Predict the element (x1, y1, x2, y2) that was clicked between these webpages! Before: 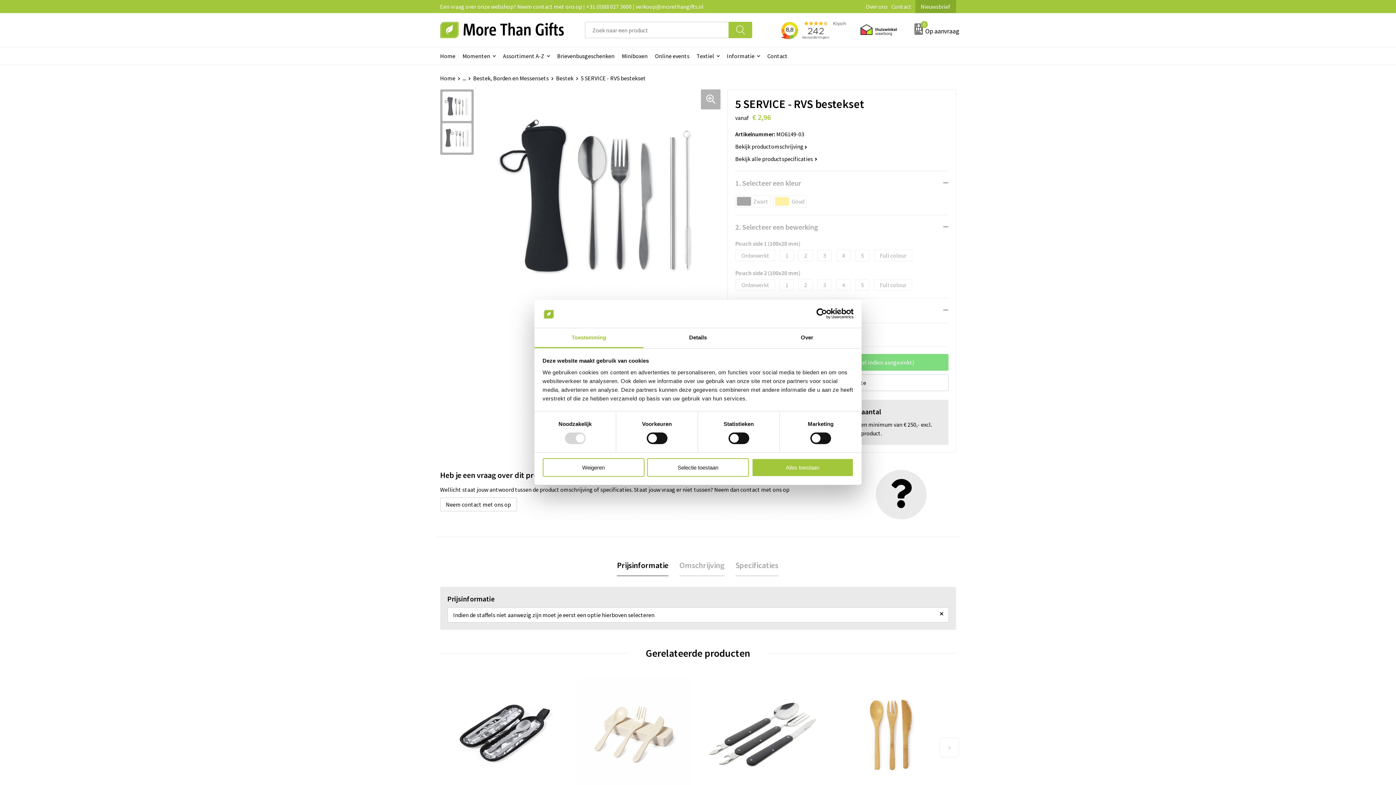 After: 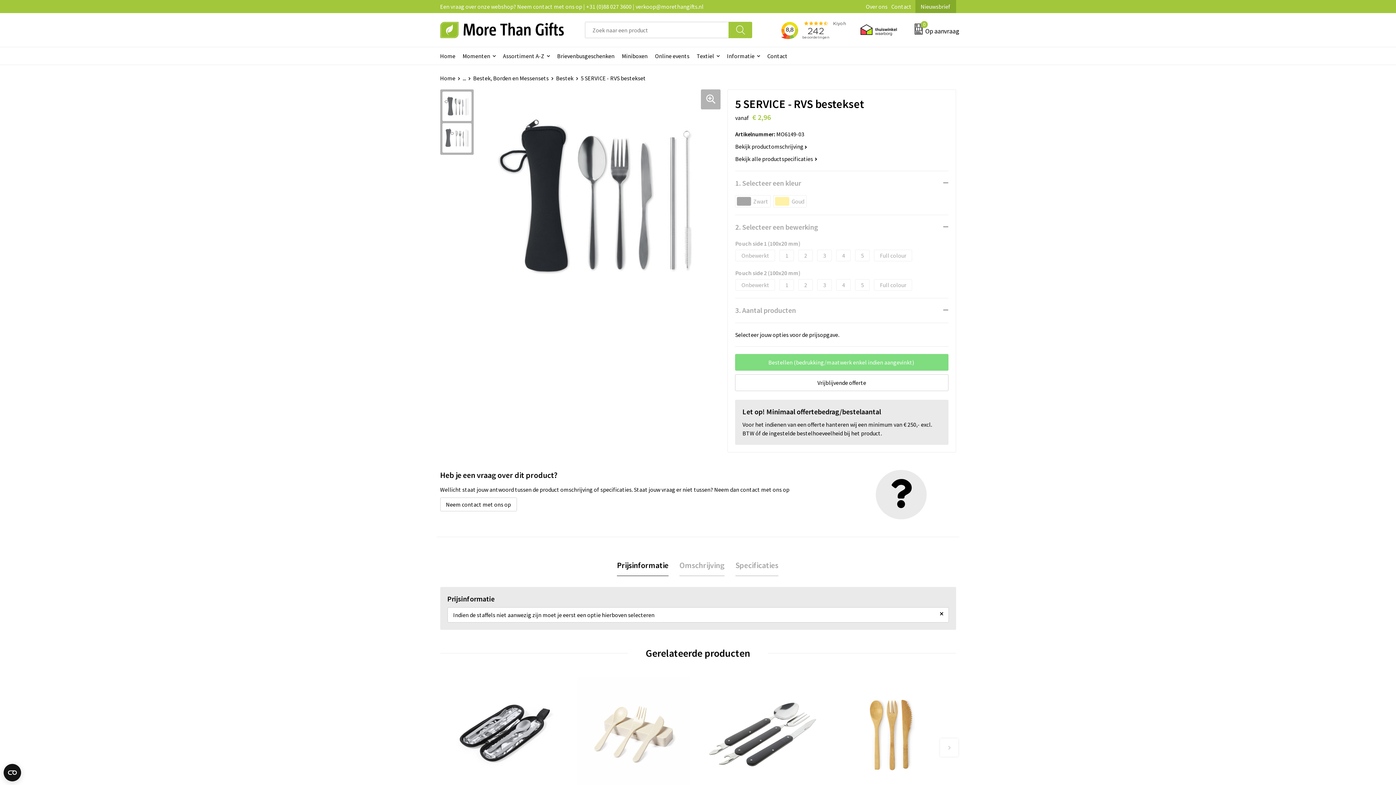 Action: bbox: (647, 458, 749, 476) label: Selectie toestaan